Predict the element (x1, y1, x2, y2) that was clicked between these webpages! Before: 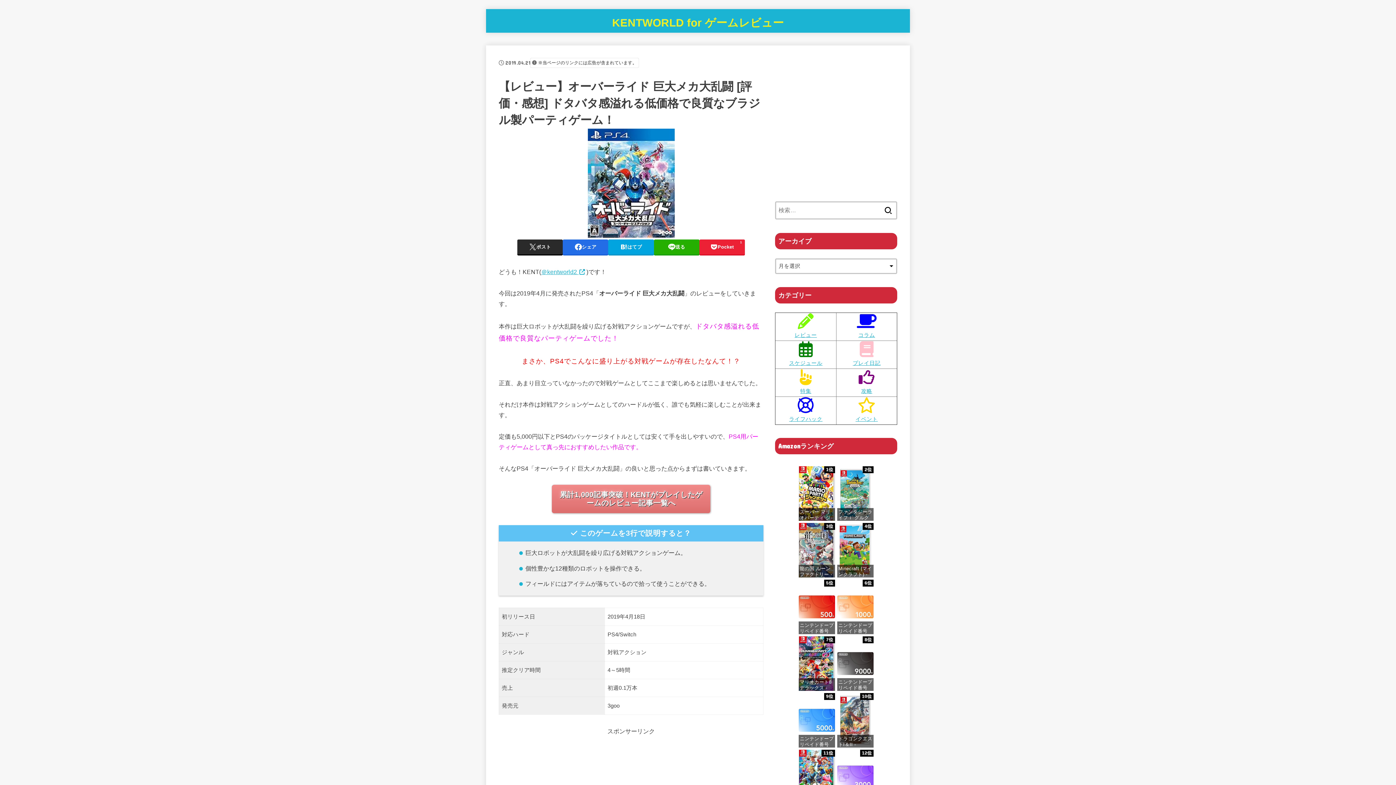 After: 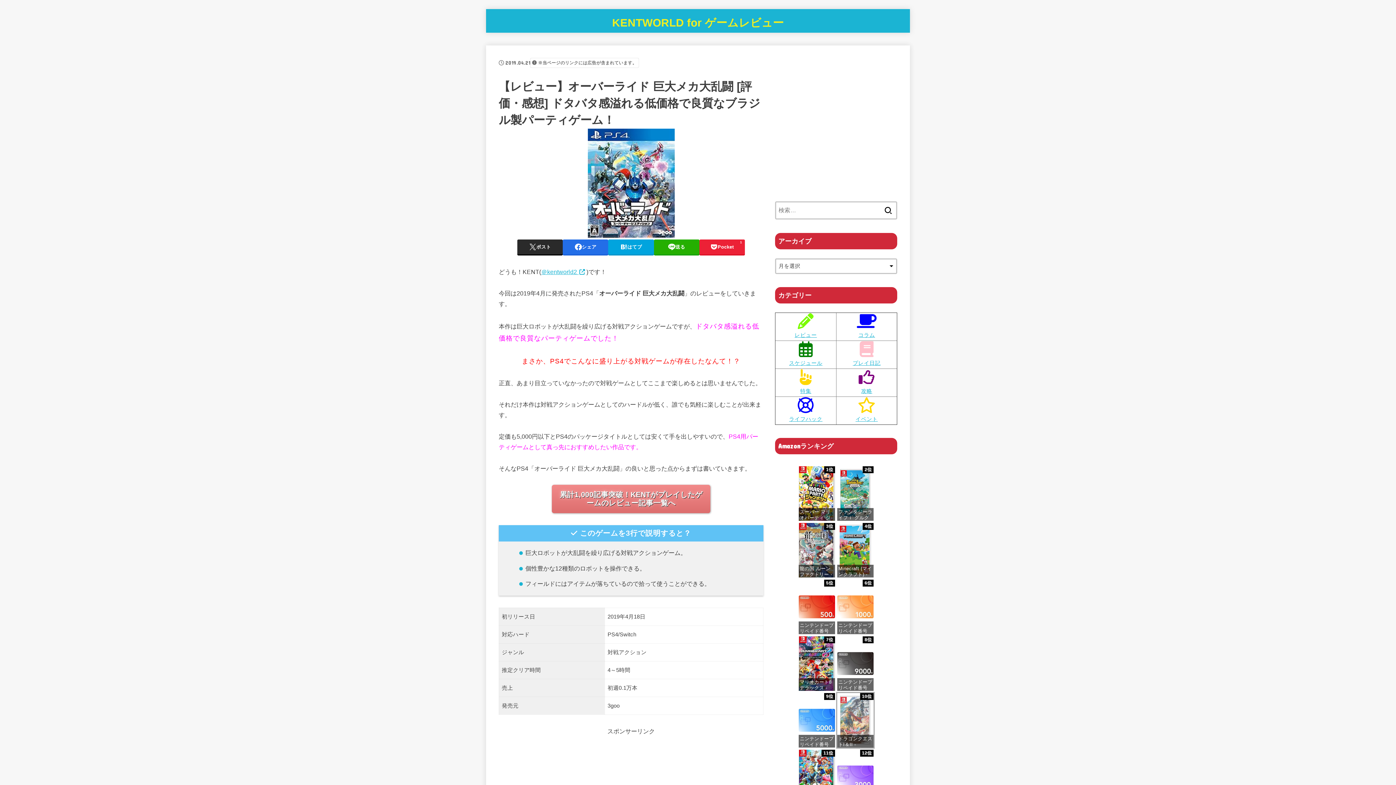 Action: label: 10位
ドラゴンクエストI＆II - Switch
価格：¥6,534 bbox: (837, 693, 873, 748)